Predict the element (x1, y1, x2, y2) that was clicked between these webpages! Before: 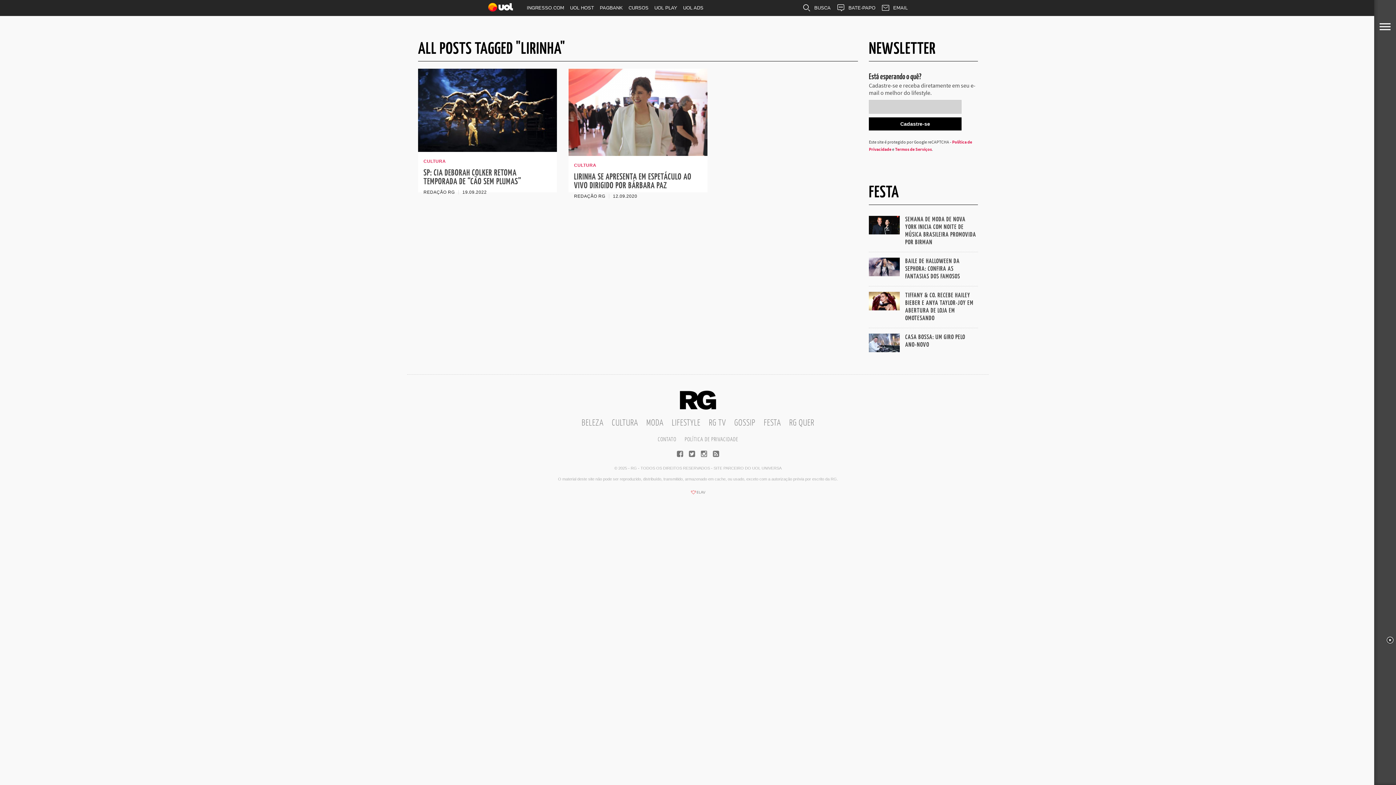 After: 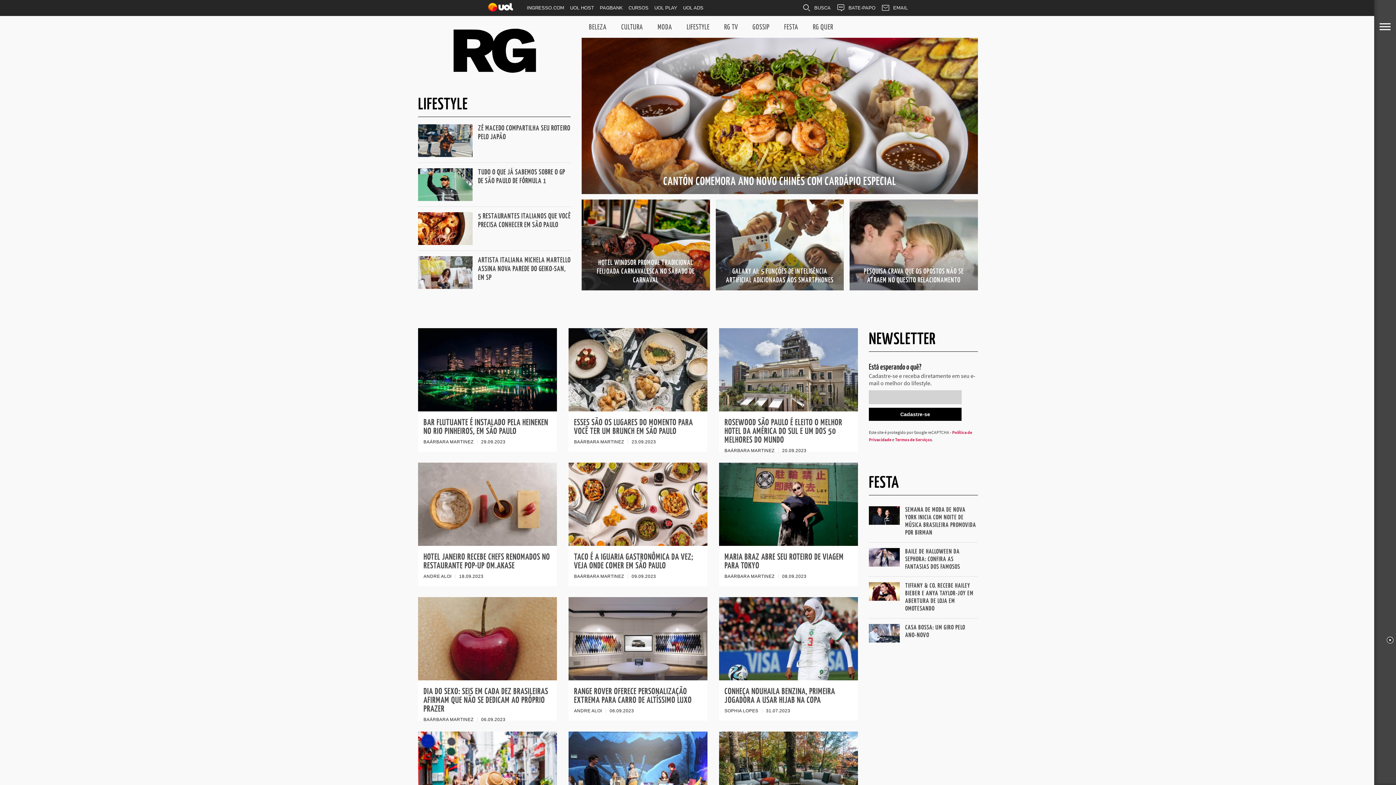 Action: label: LIFESTYLE bbox: (672, 419, 700, 427)